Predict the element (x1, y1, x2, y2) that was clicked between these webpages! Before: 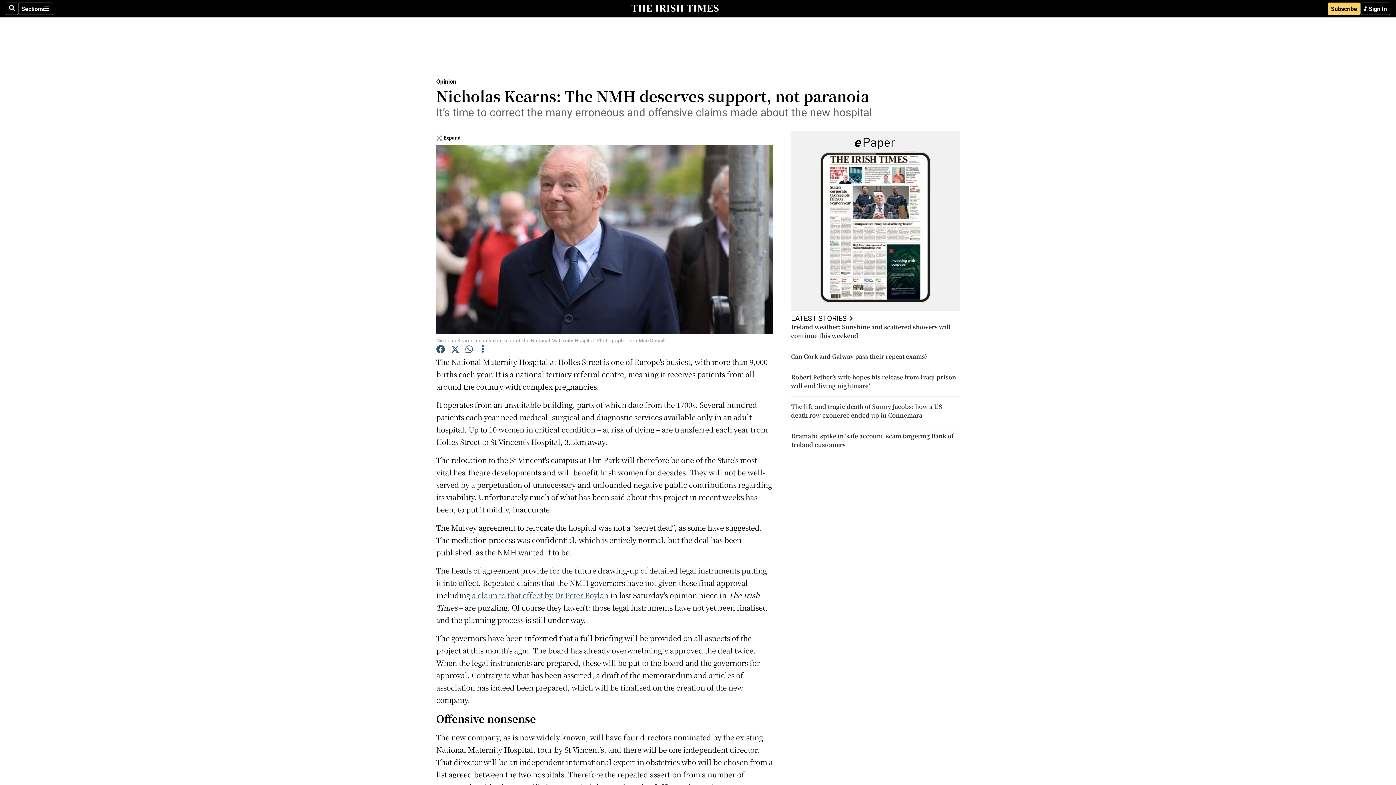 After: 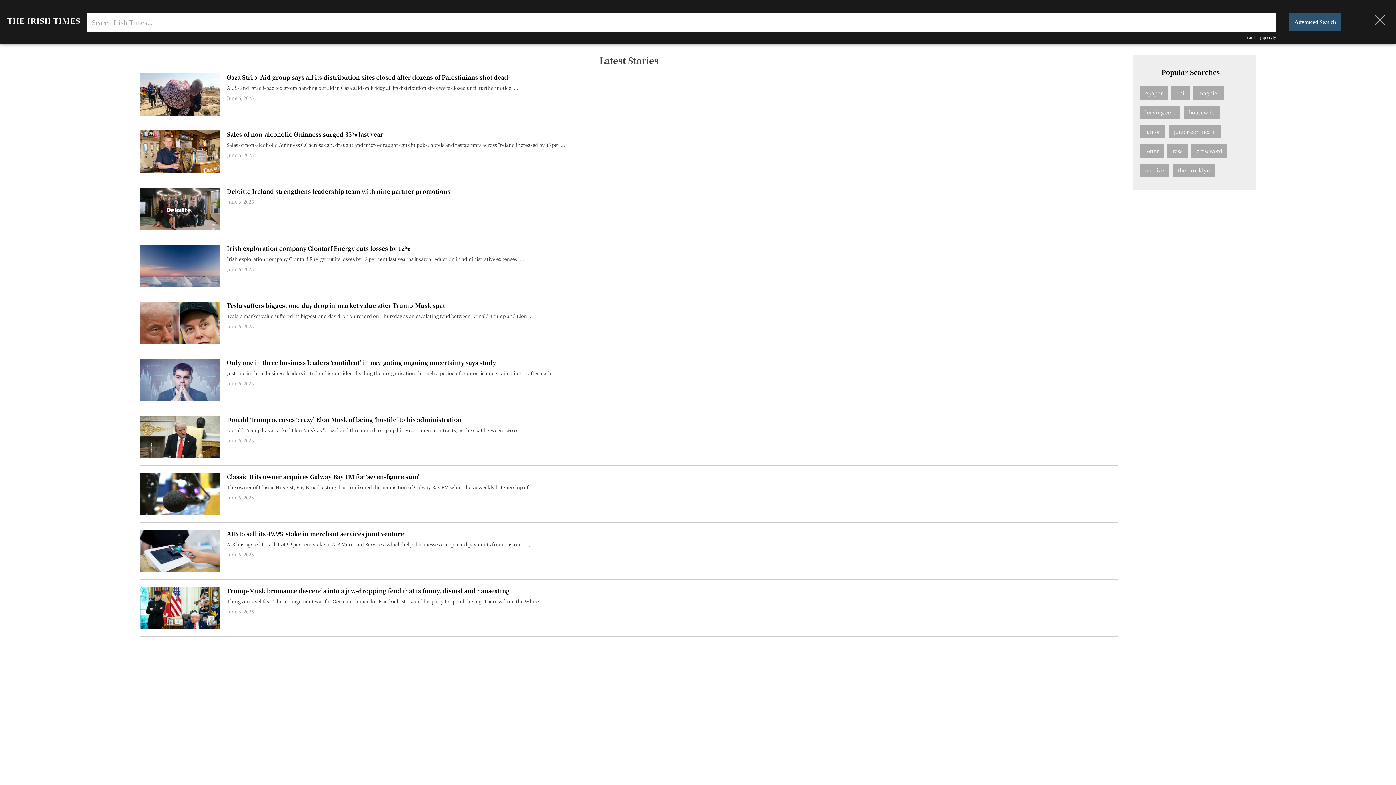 Action: bbox: (5, 2, 18, 14) label: Search